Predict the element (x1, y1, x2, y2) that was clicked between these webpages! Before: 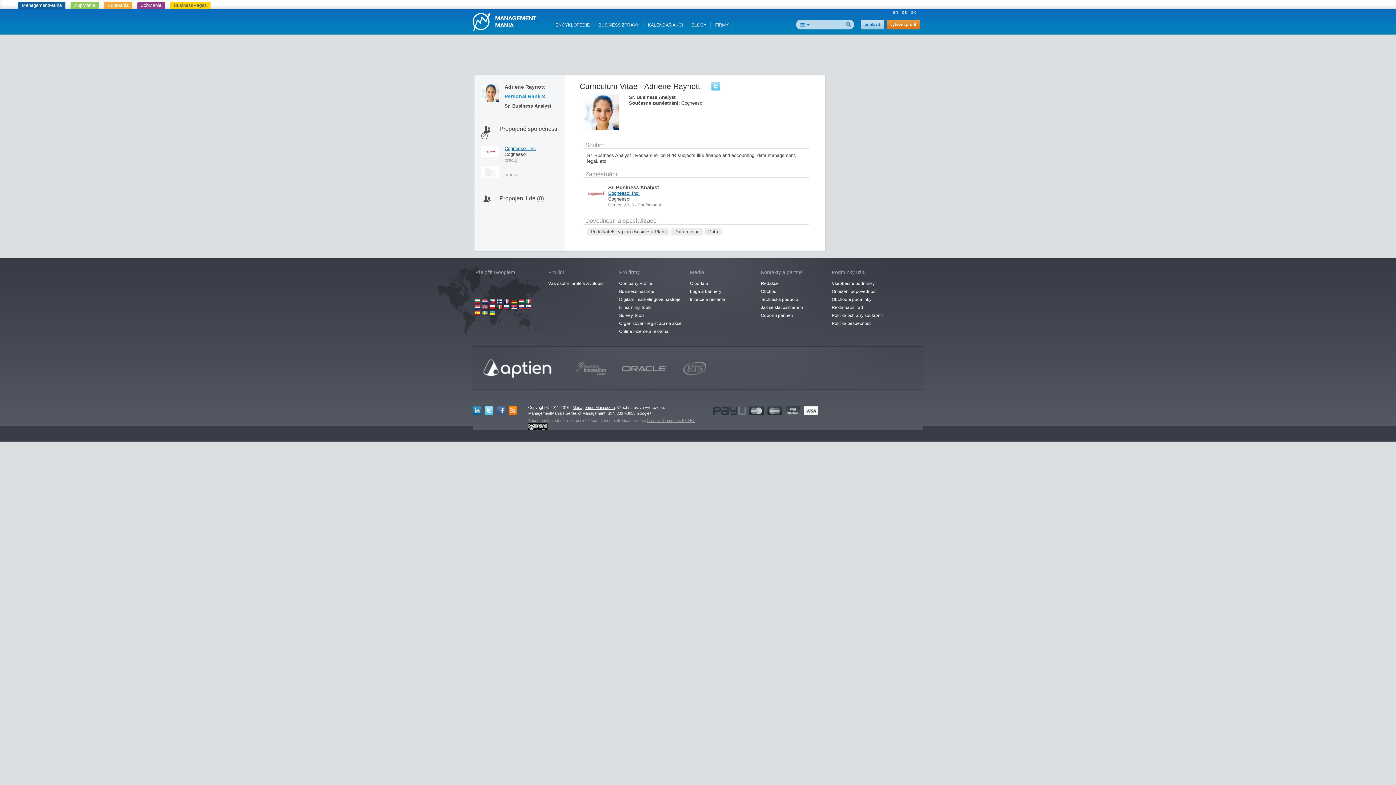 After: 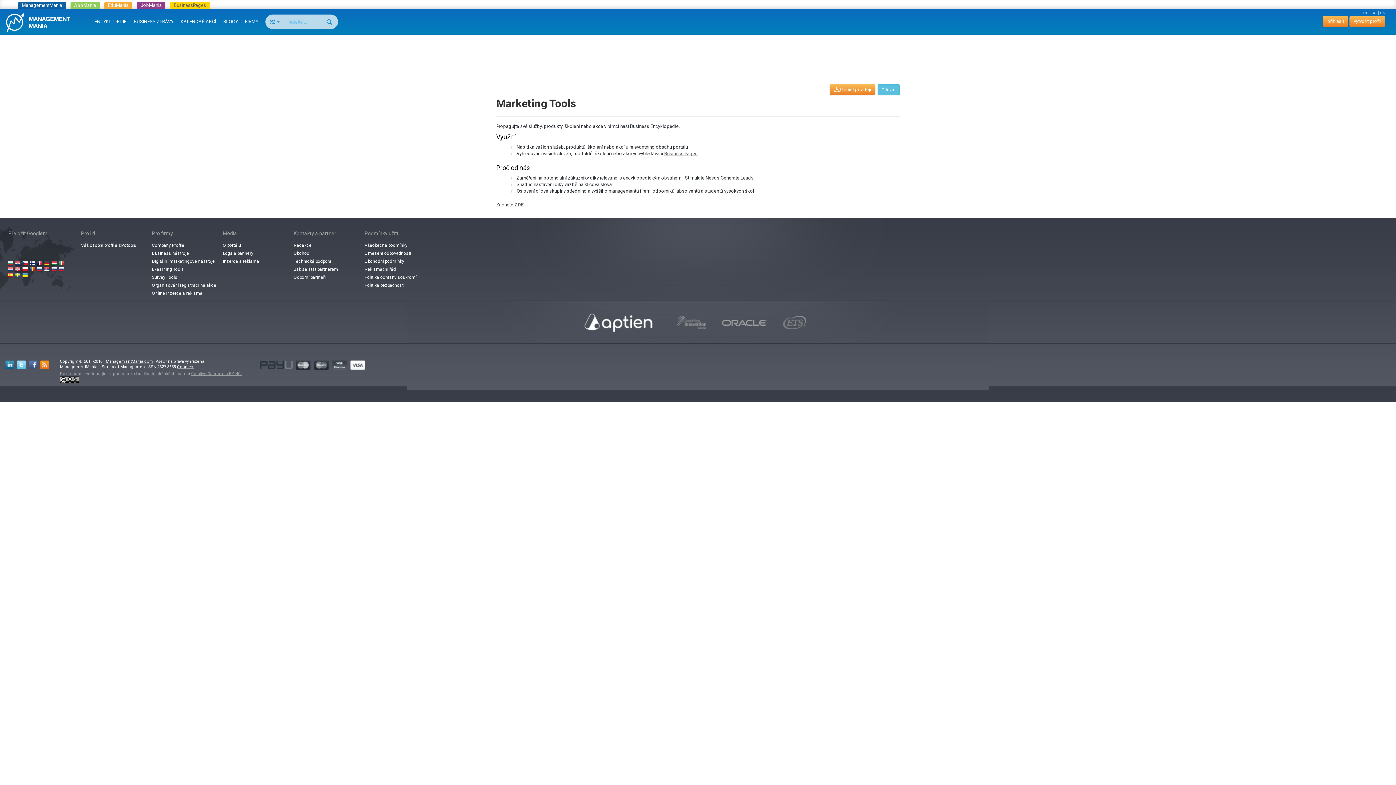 Action: bbox: (616, 295, 683, 303) label: Digitální marketingové nástroje